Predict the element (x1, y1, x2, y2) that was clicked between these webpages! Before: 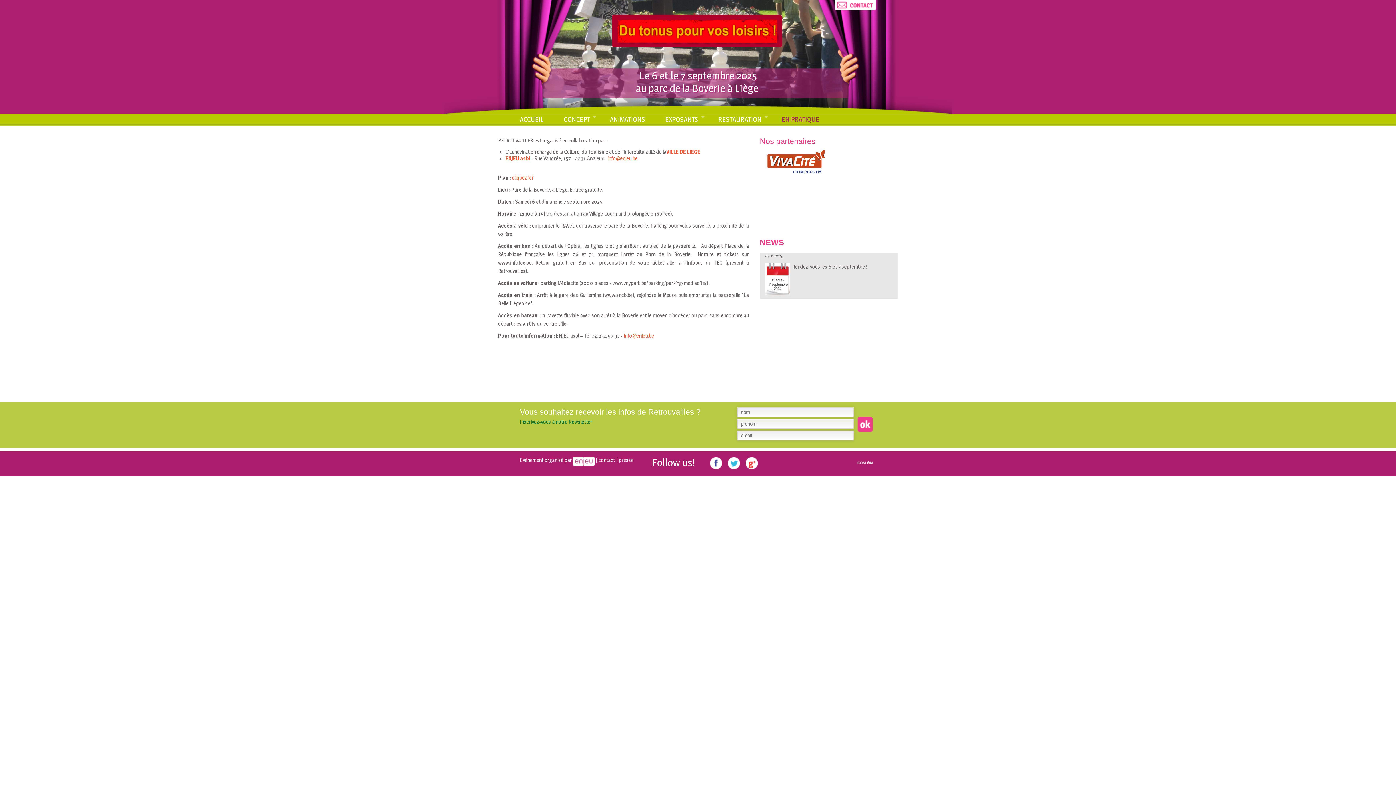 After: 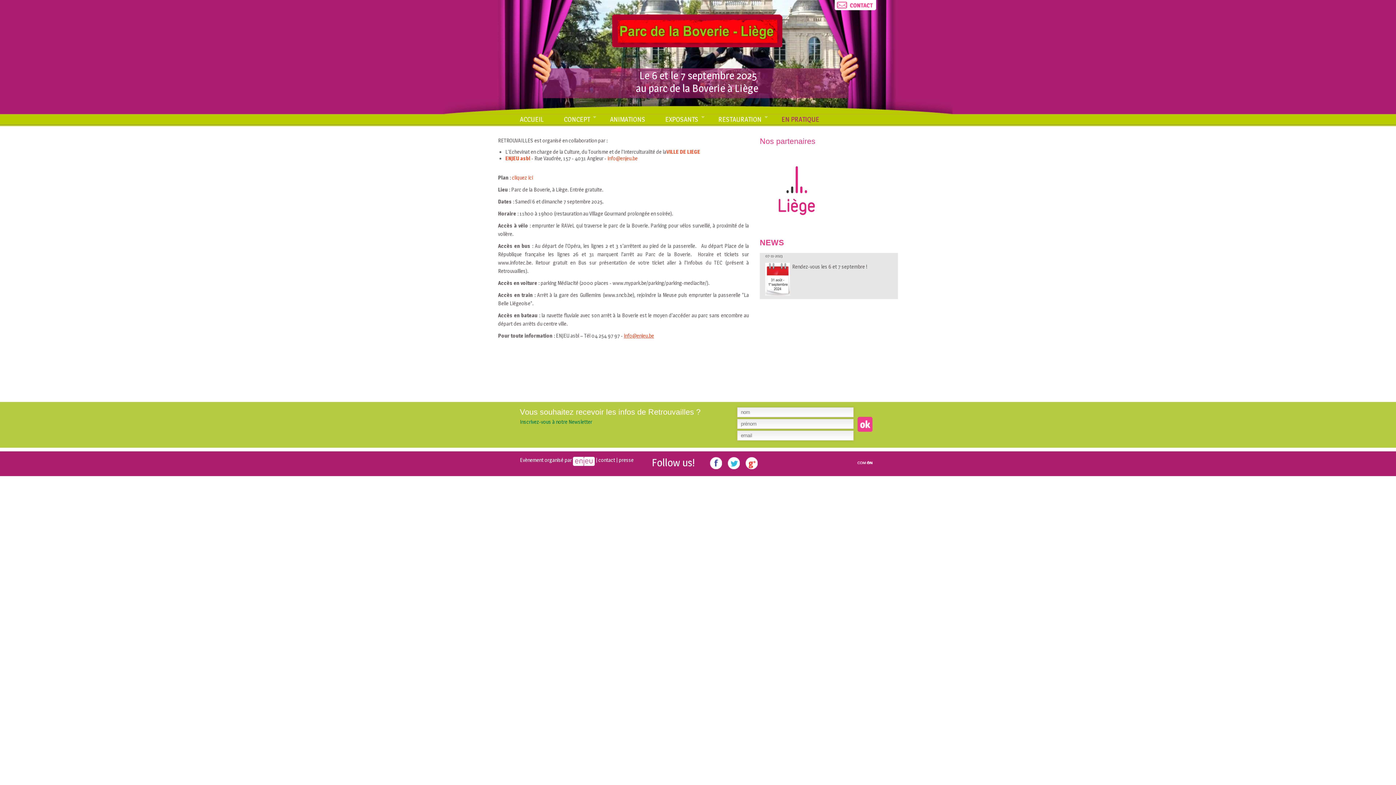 Action: bbox: (624, 332, 654, 339) label: info@enjeu.be